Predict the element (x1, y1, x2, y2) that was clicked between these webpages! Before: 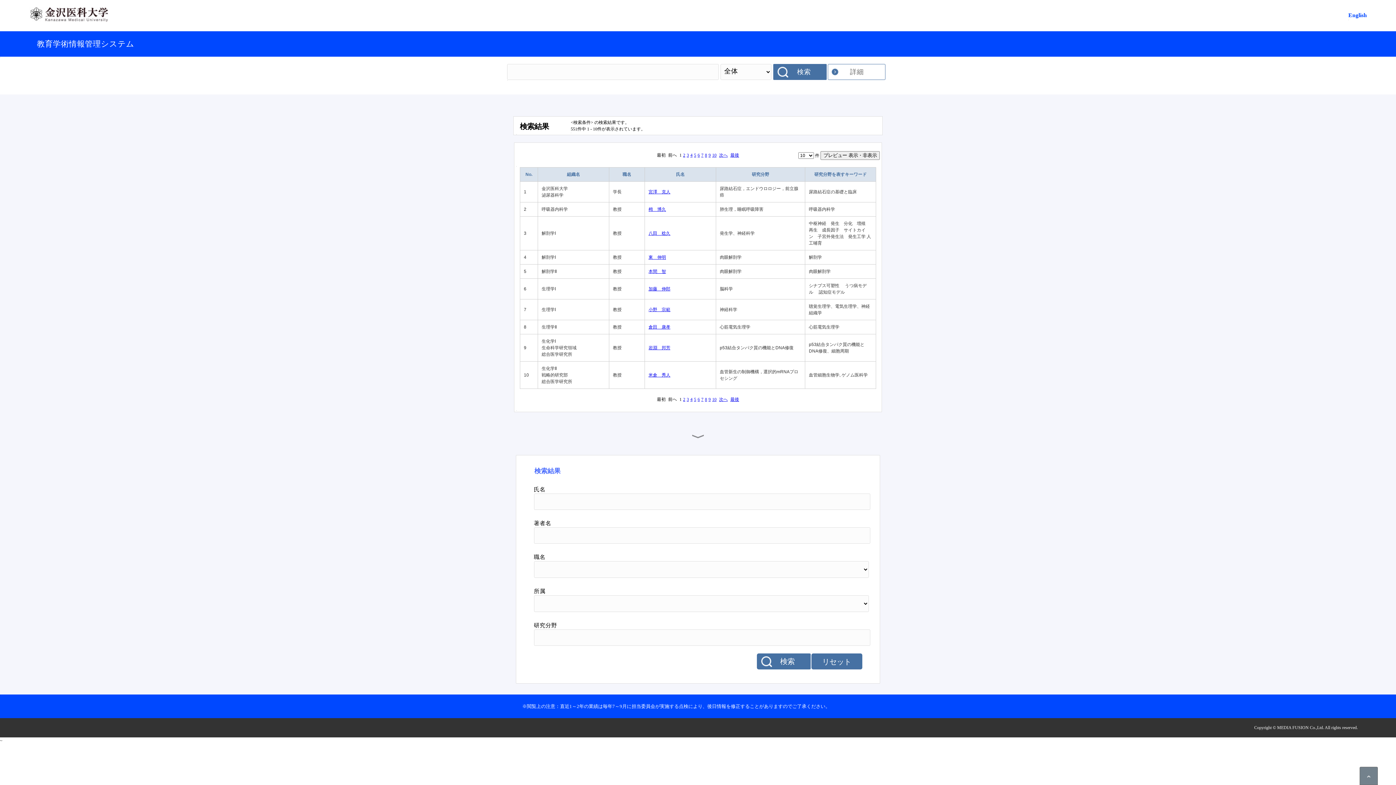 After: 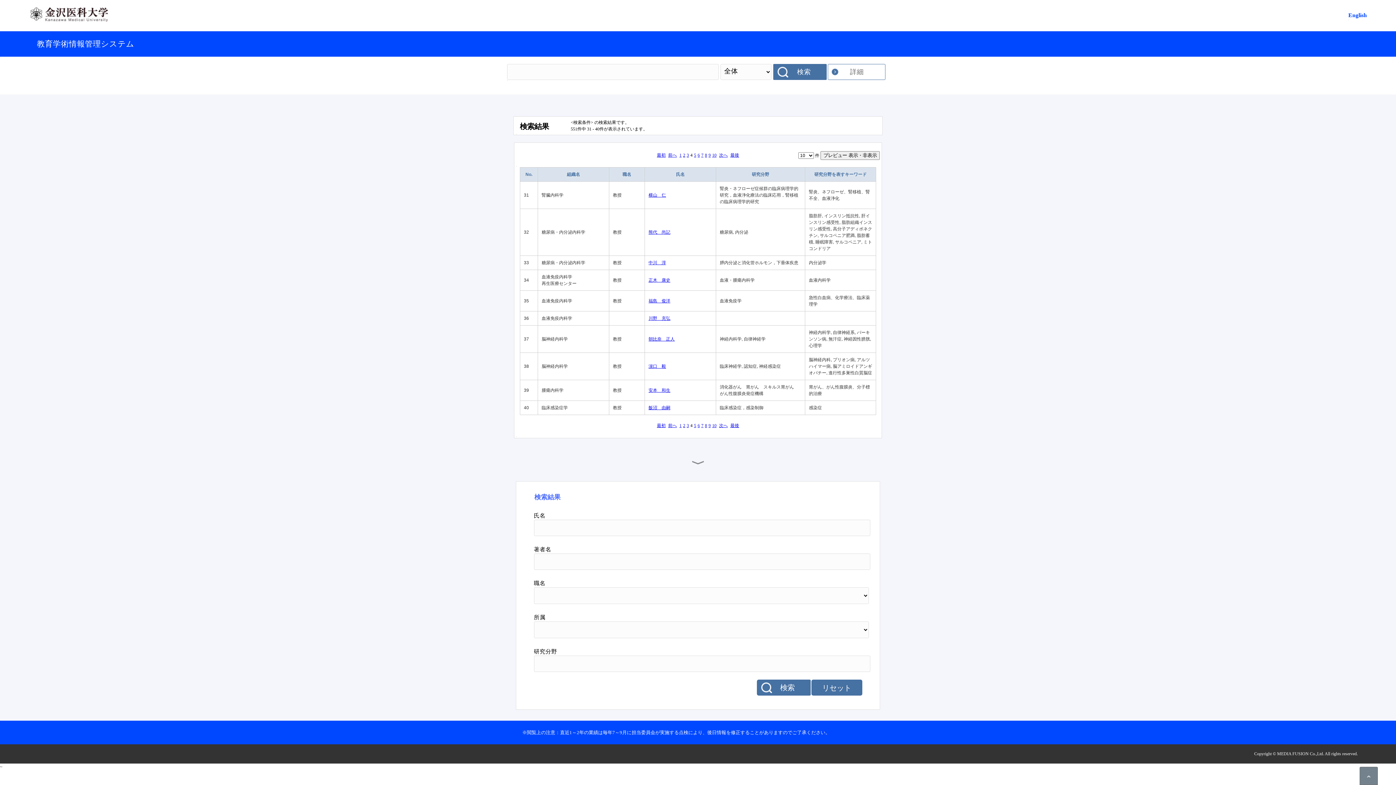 Action: bbox: (690, 152, 692, 157) label: 4